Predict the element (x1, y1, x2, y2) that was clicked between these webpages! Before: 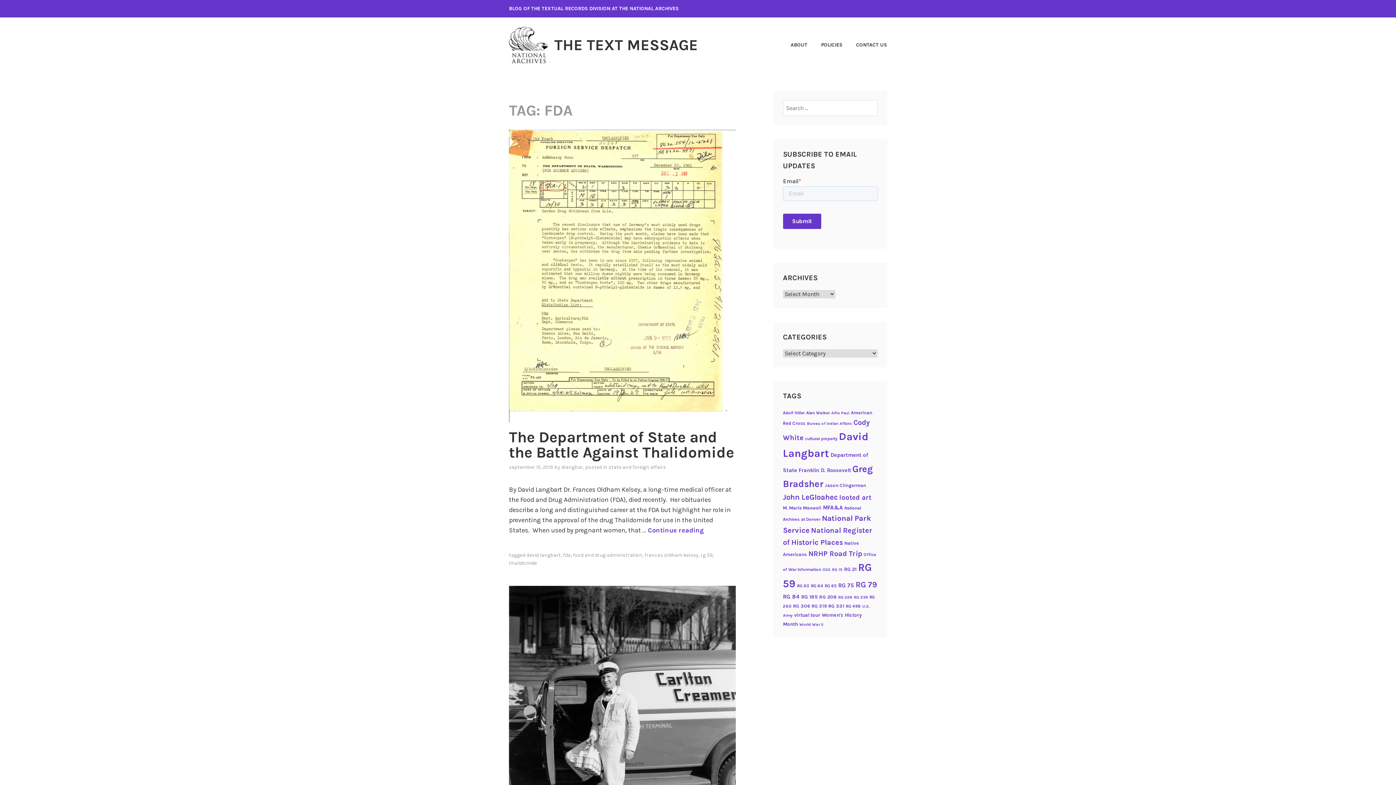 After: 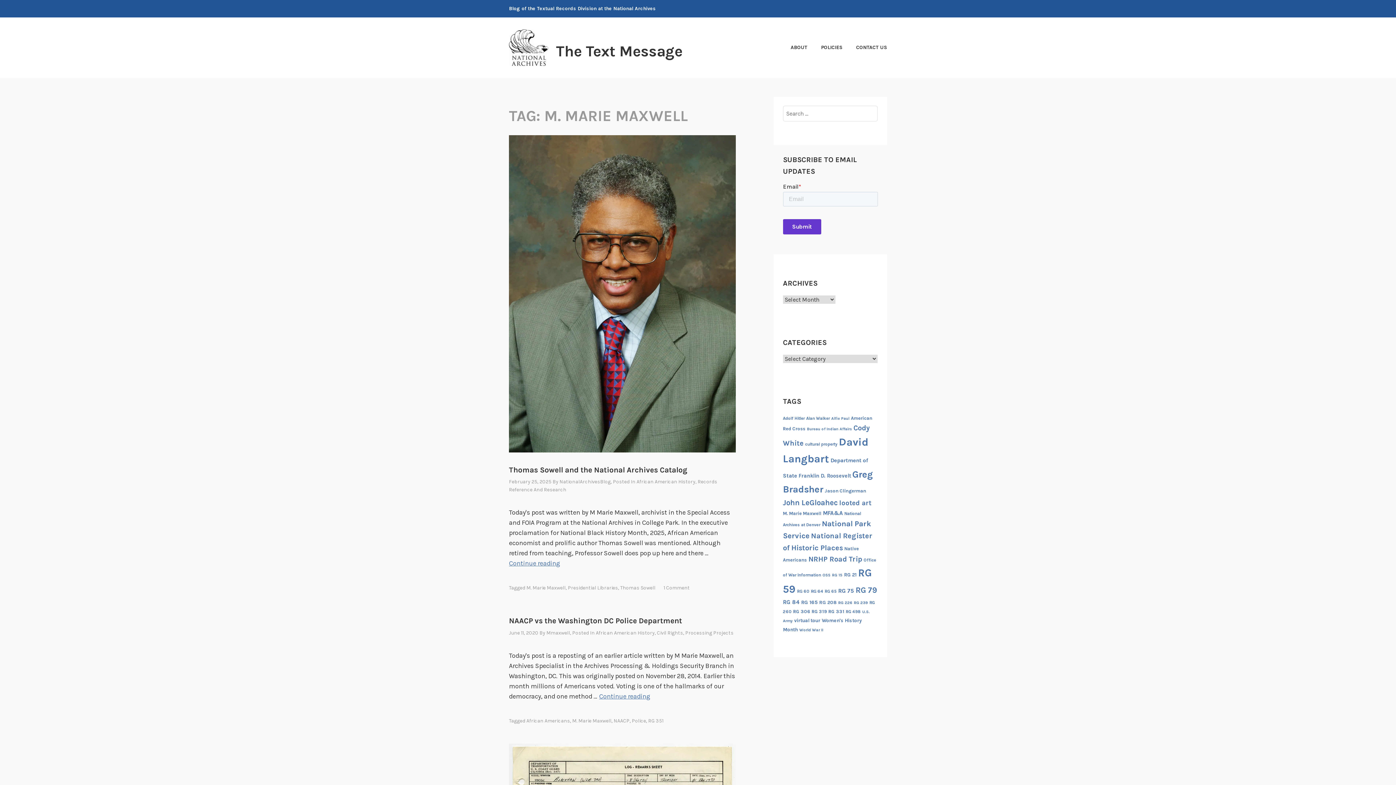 Action: label: M. Marie Maxwell (17 items) bbox: (783, 505, 821, 510)